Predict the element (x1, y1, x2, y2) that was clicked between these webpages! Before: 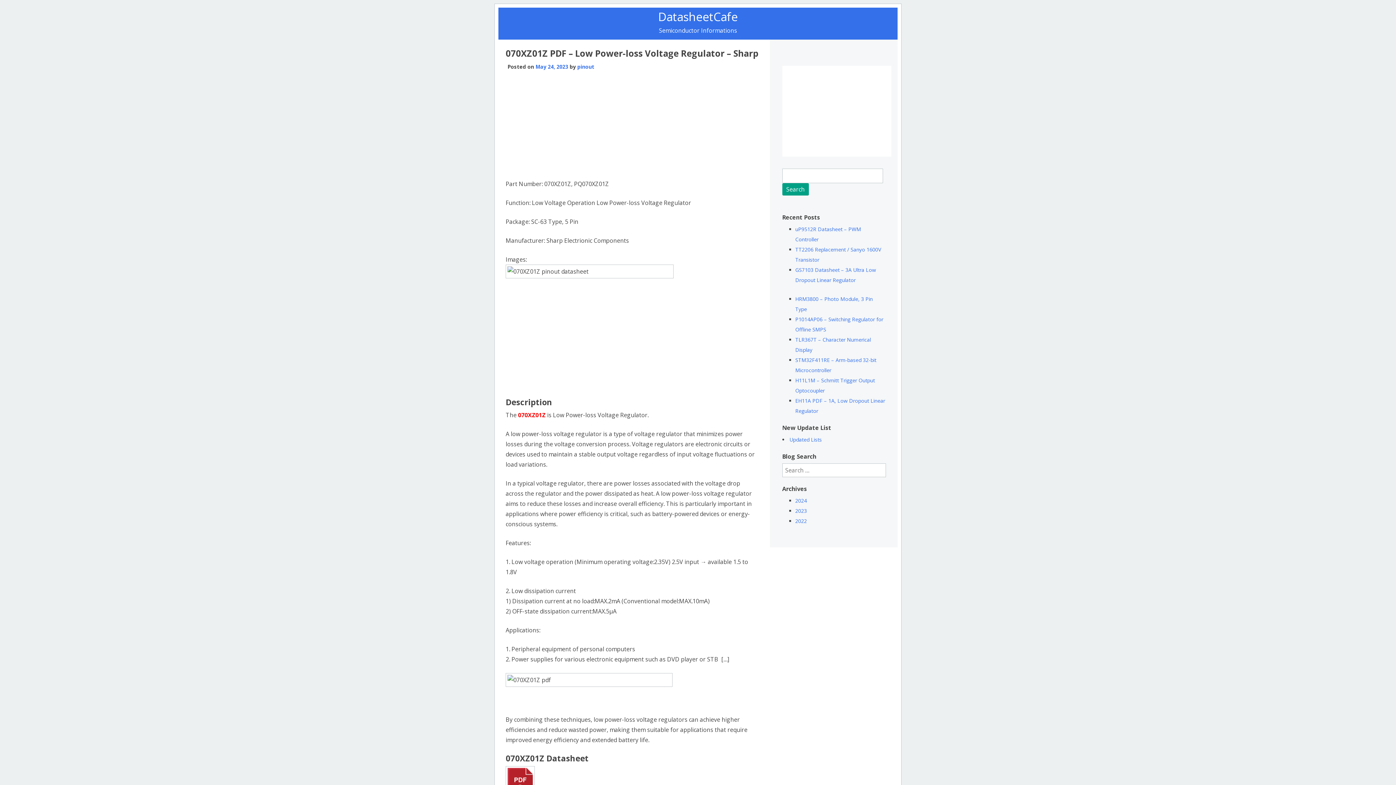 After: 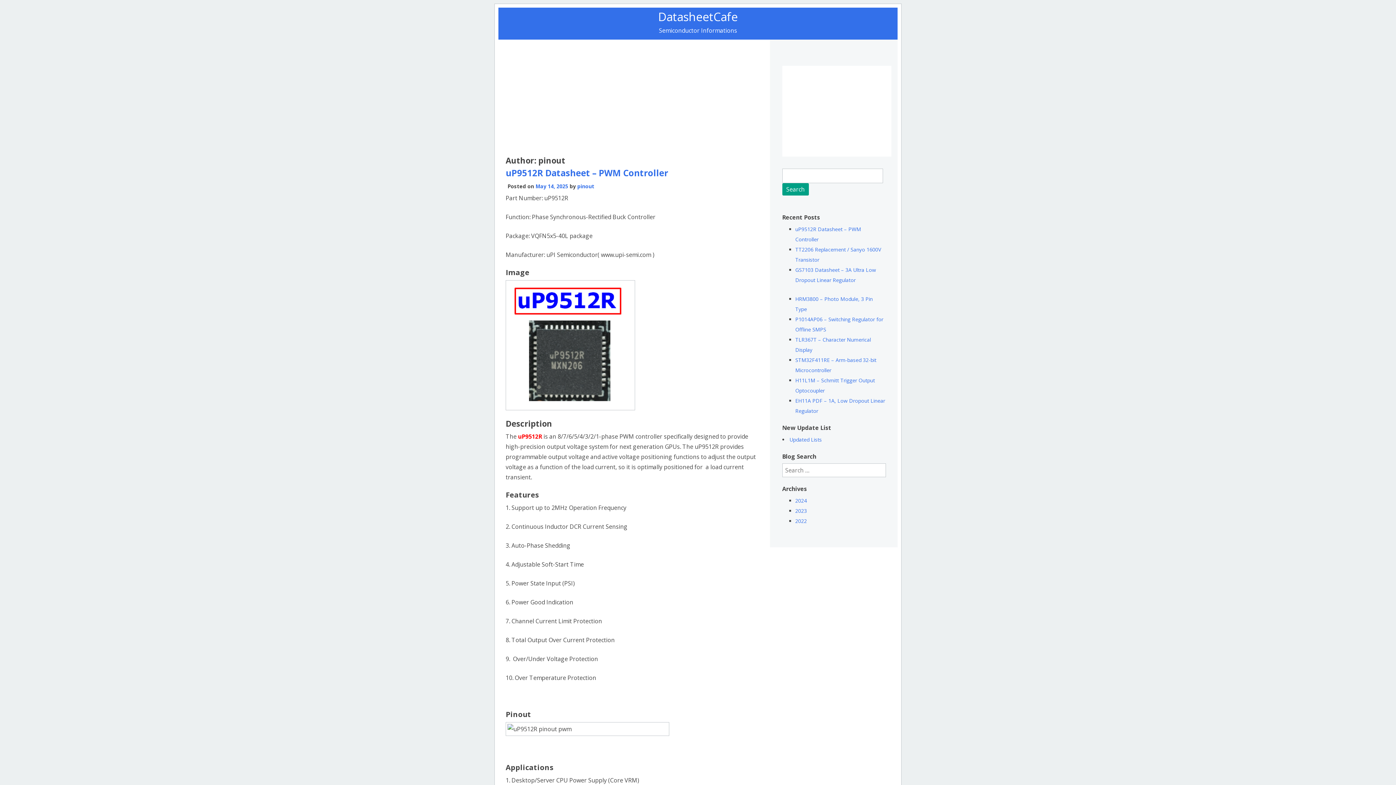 Action: label: pinout bbox: (577, 63, 594, 70)